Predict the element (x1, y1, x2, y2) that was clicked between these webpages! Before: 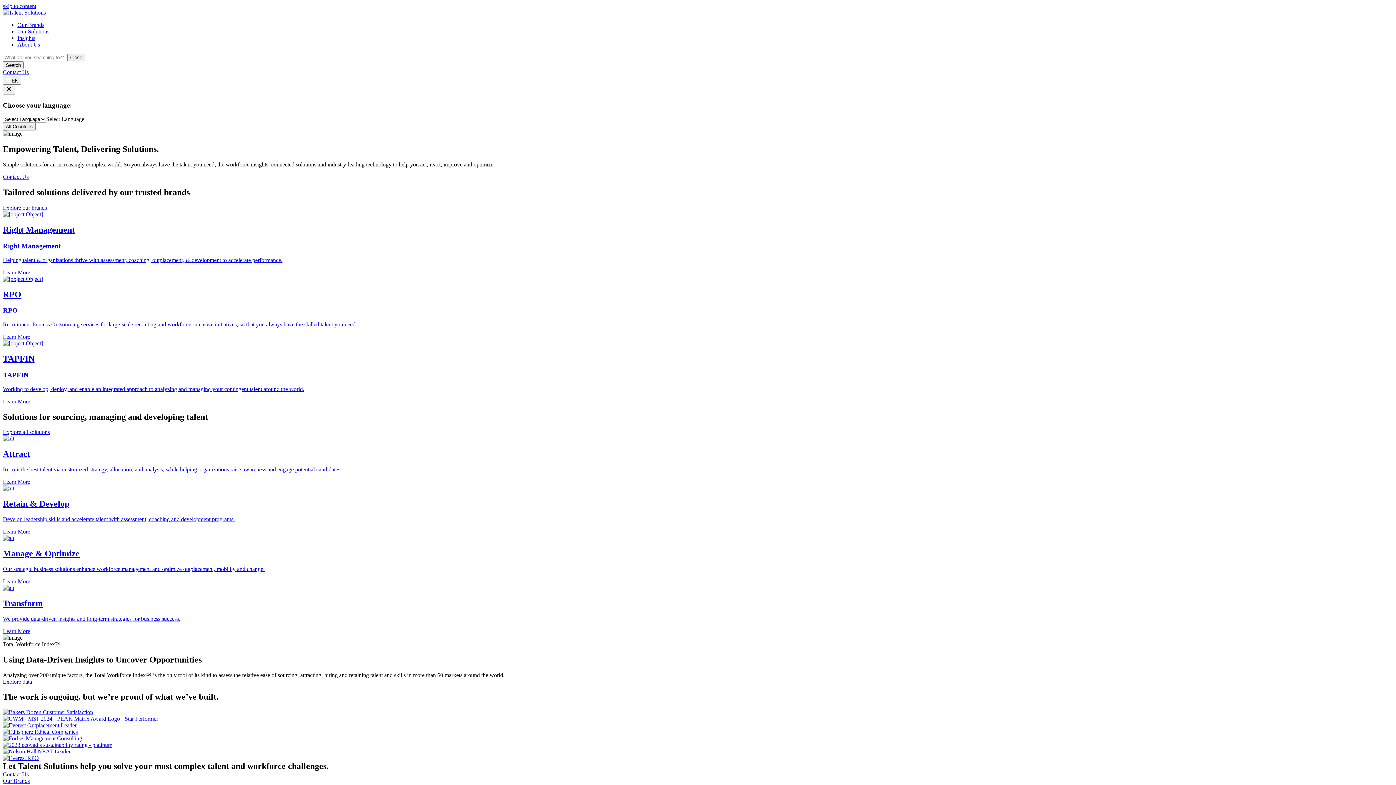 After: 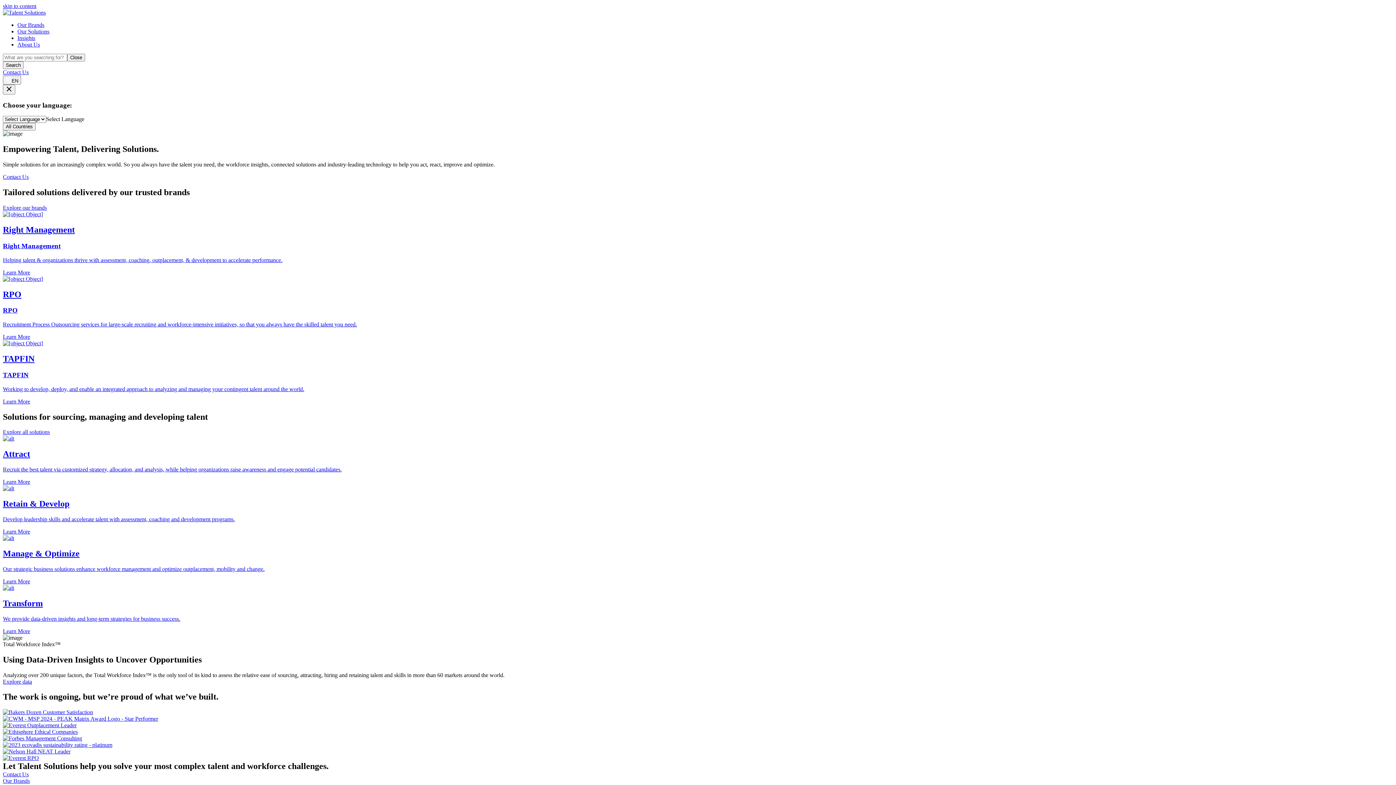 Action: bbox: (2, 748, 70, 755)